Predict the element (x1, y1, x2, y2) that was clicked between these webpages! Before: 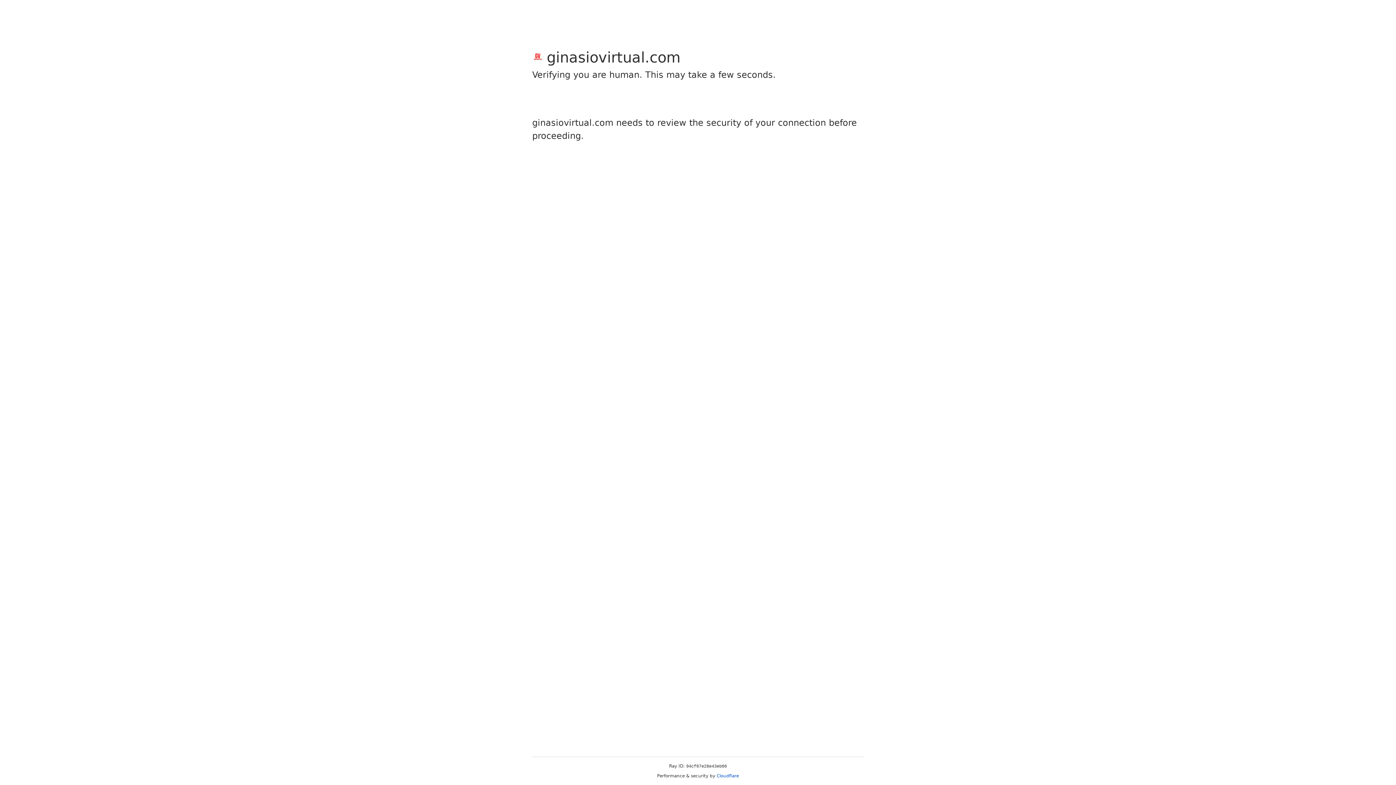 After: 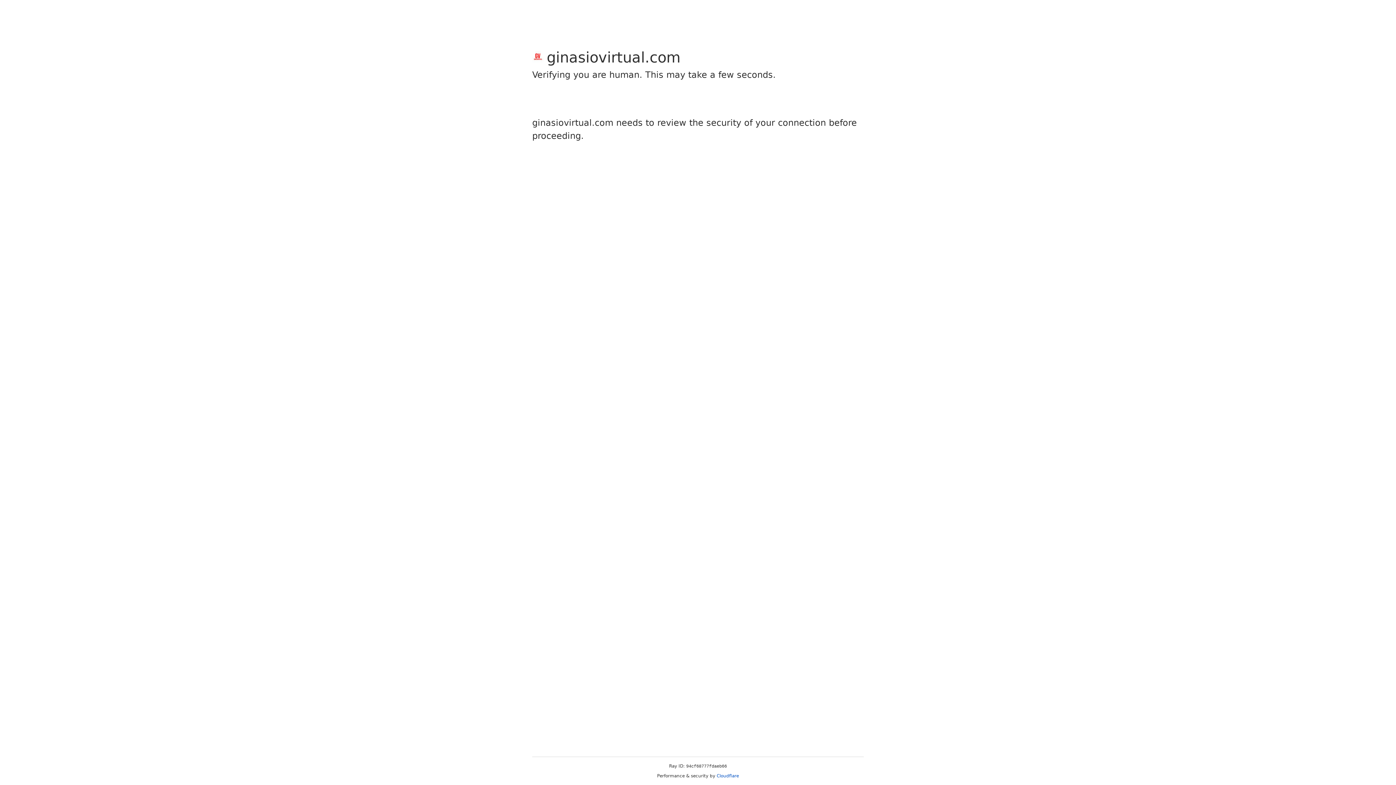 Action: label: Cloudflare bbox: (716, 773, 739, 778)